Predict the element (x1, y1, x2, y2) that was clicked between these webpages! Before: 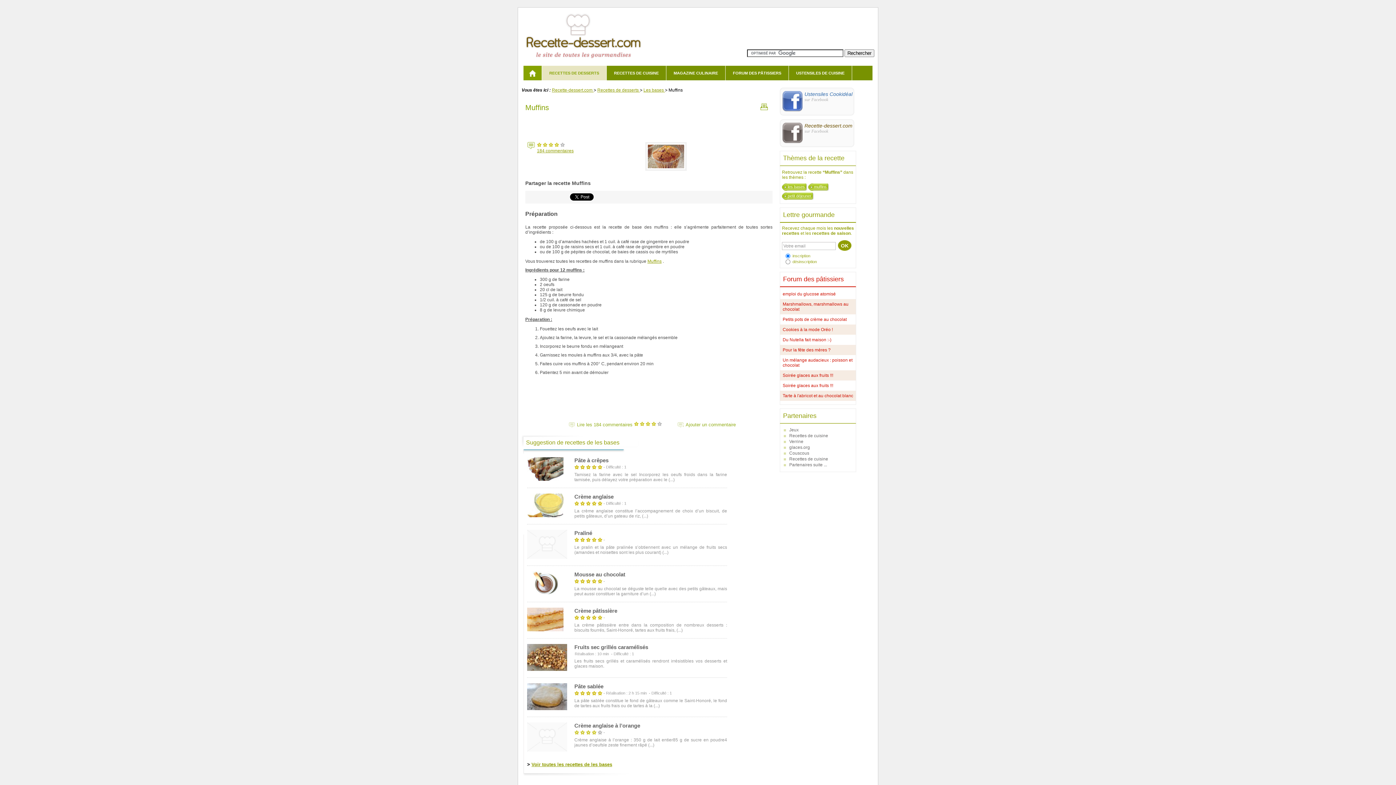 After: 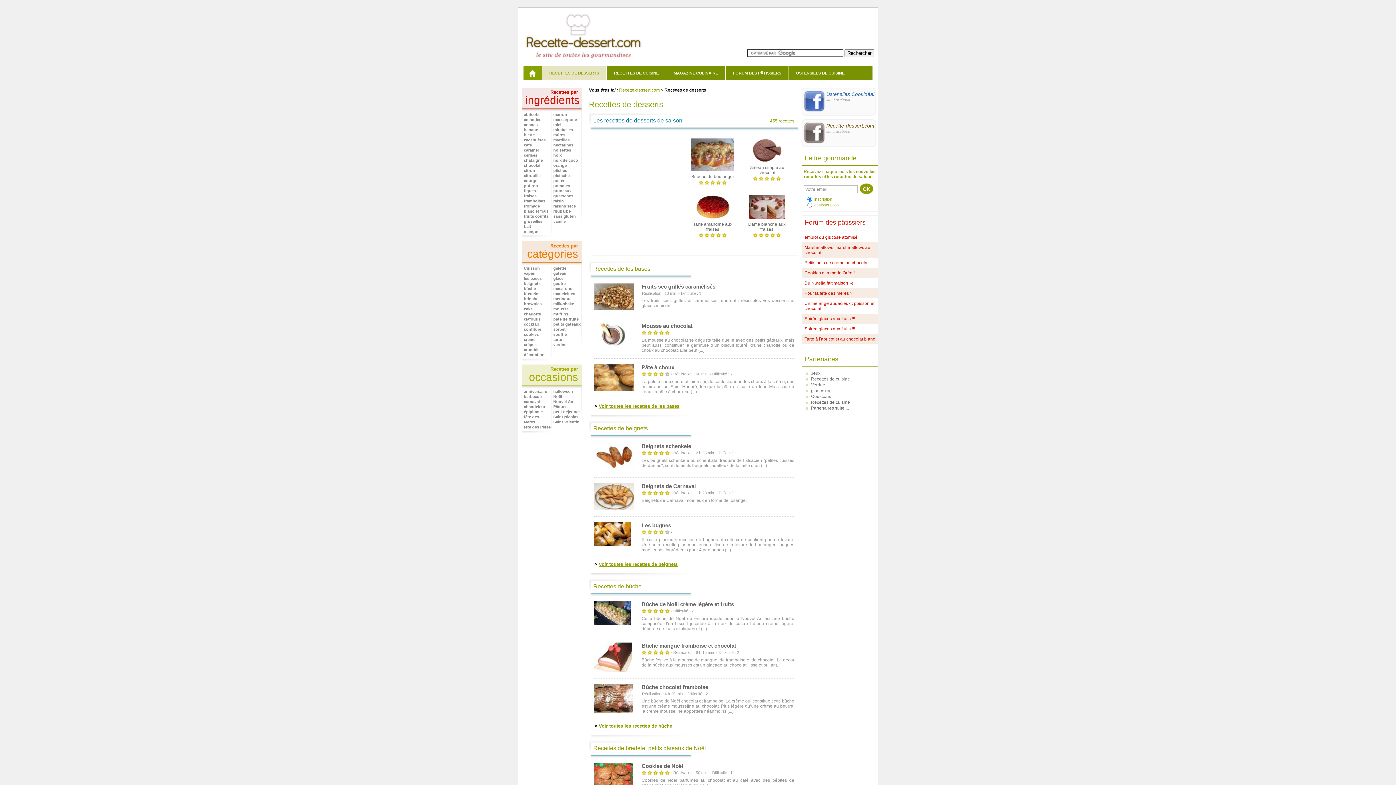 Action: label: RECETTES DE DESSERTS bbox: (542, 65, 606, 80)